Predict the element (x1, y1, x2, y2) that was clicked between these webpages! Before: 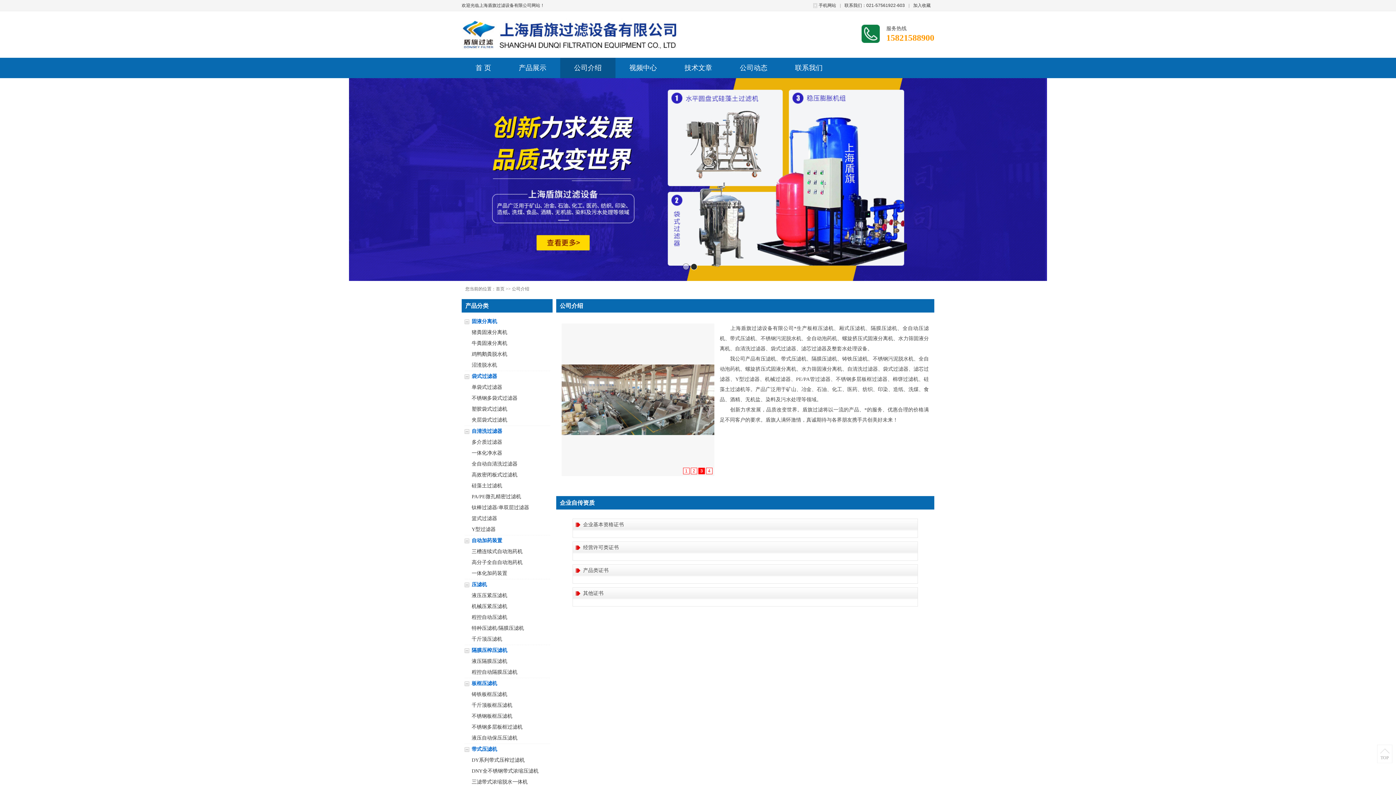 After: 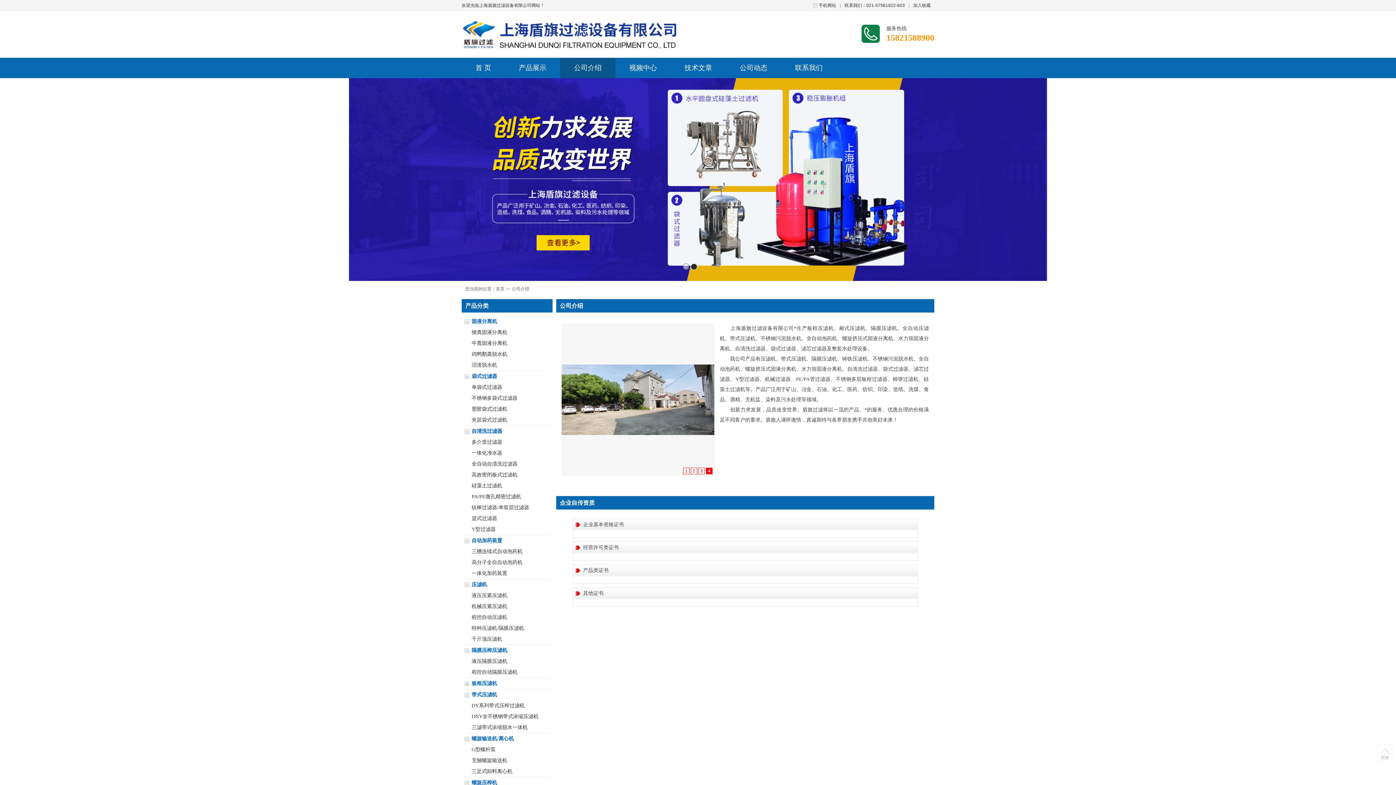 Action: bbox: (471, 681, 497, 686) label: 板框压滤机